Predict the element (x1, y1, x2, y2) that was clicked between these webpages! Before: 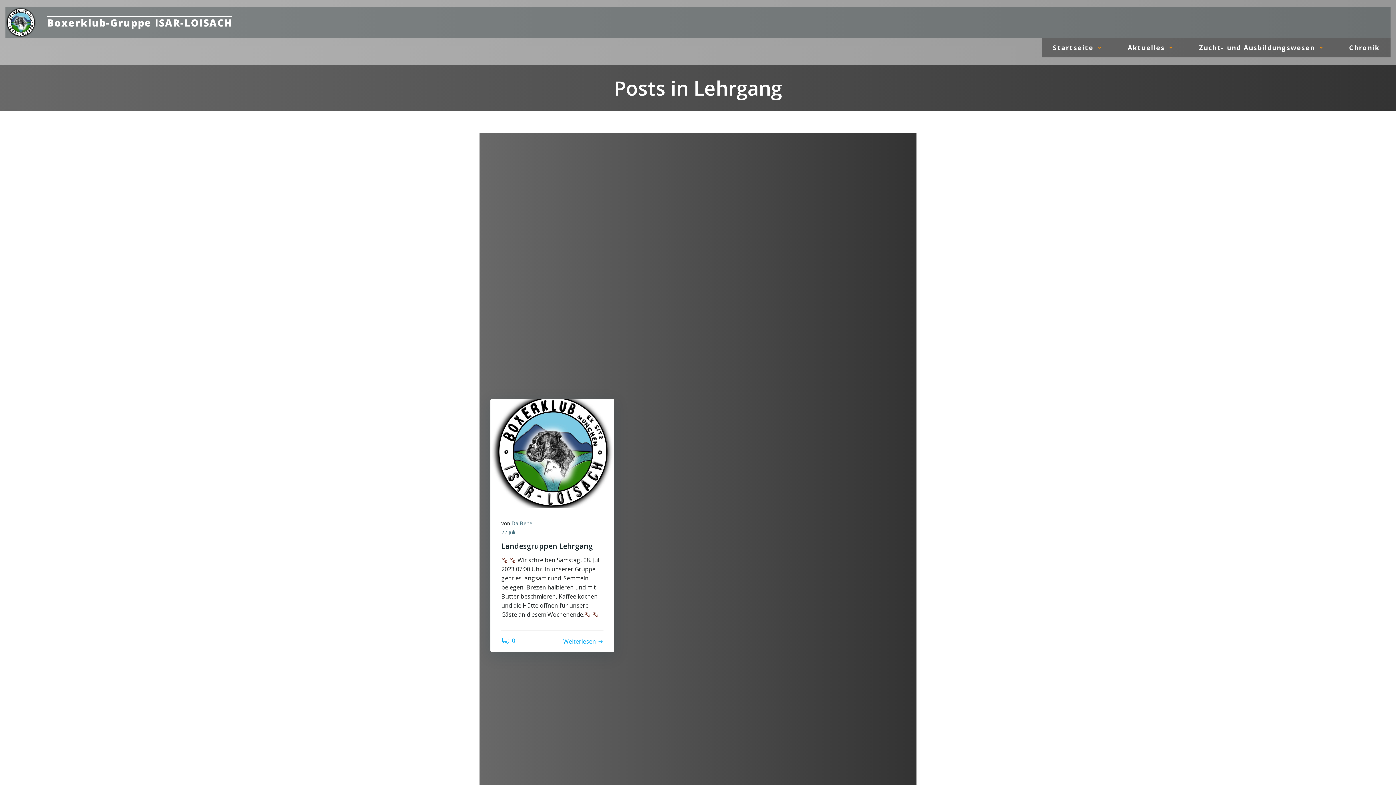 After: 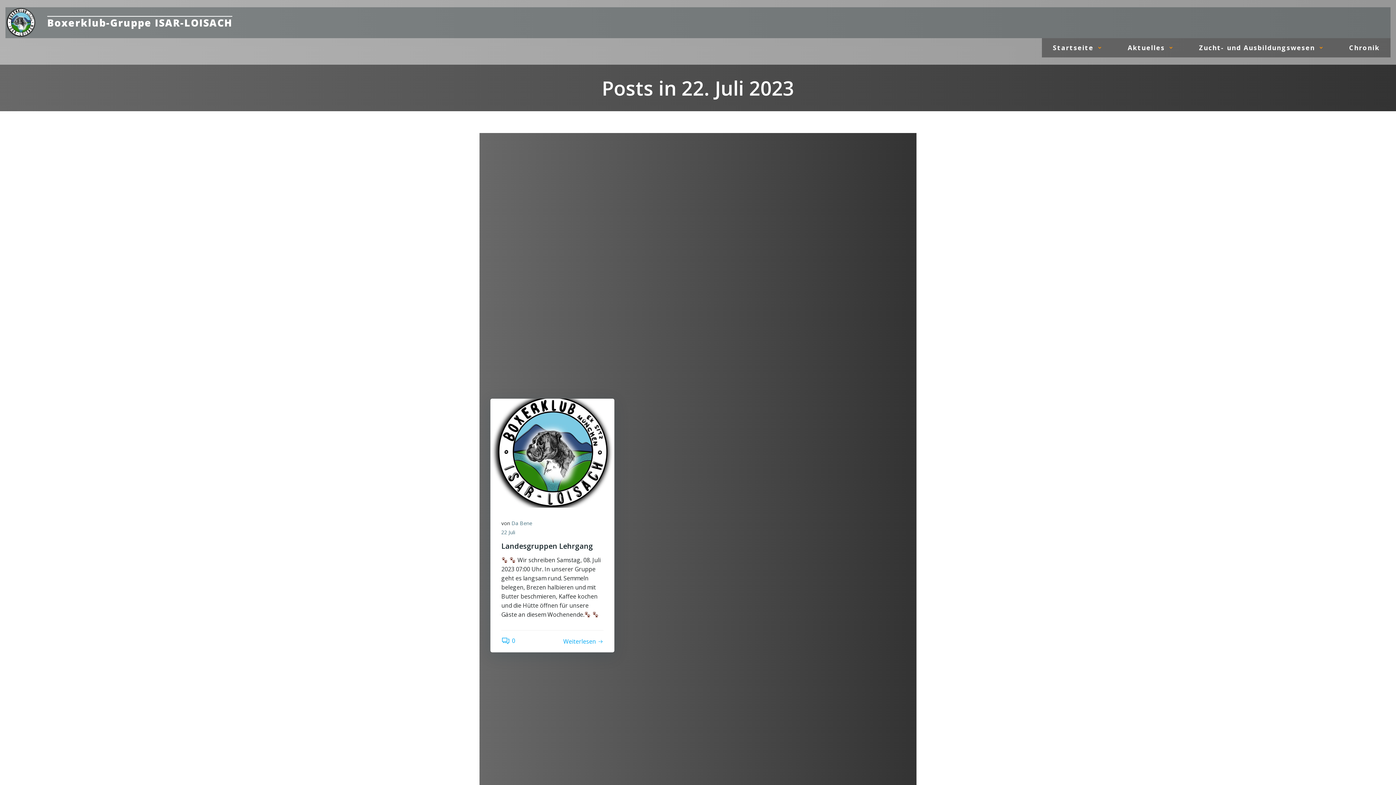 Action: label: 22 Juli bbox: (501, 529, 515, 536)